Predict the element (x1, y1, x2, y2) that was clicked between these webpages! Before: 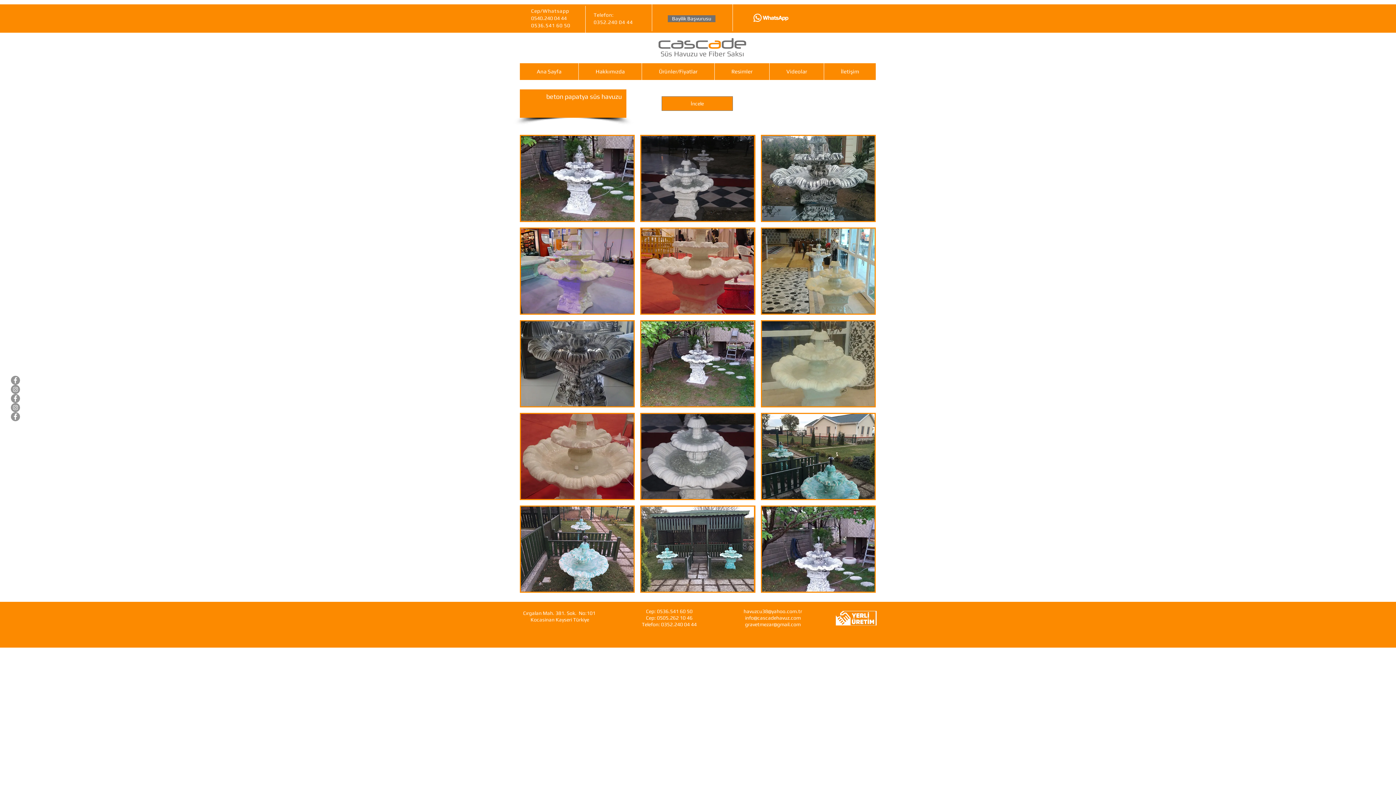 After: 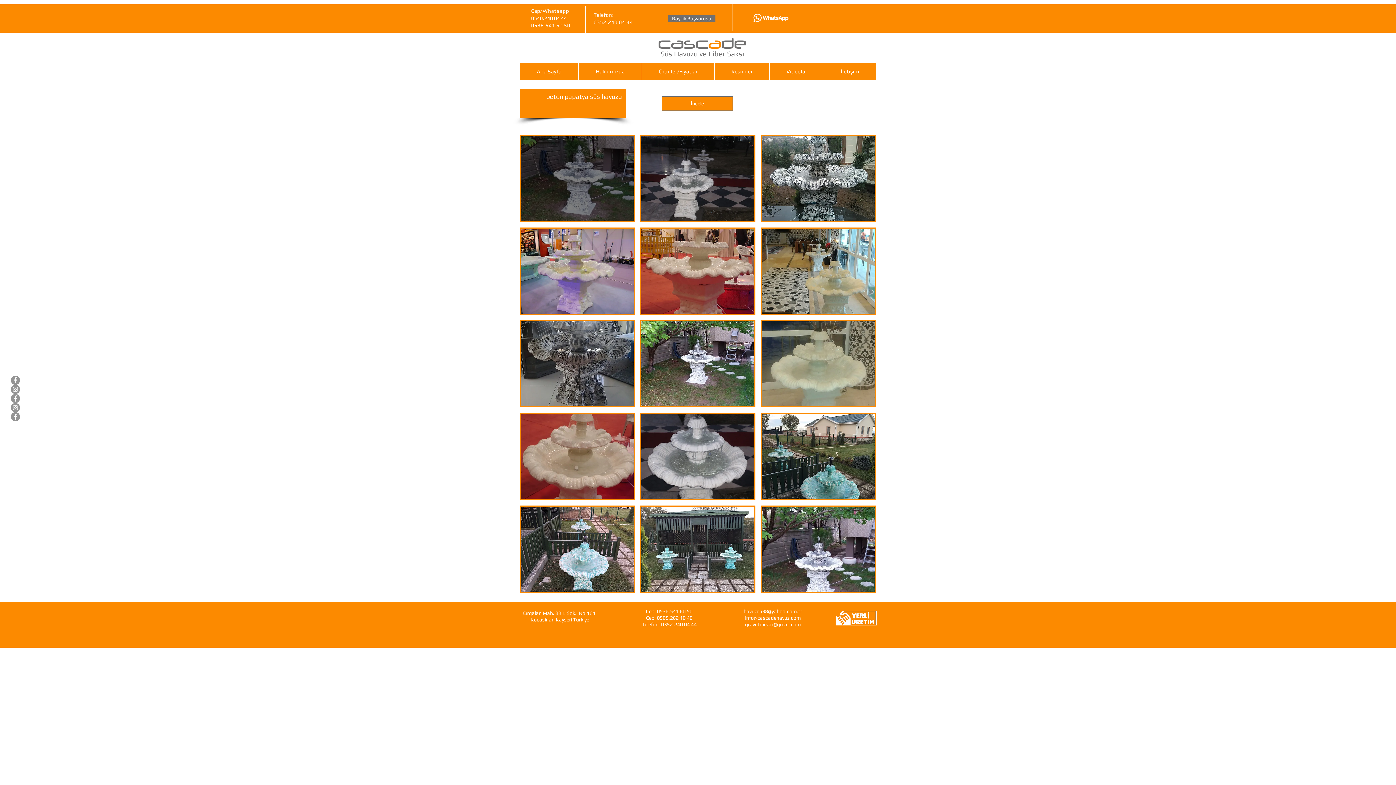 Action: bbox: (520, 134, 635, 222) label: Beton Papatya Süs Havuzu 1